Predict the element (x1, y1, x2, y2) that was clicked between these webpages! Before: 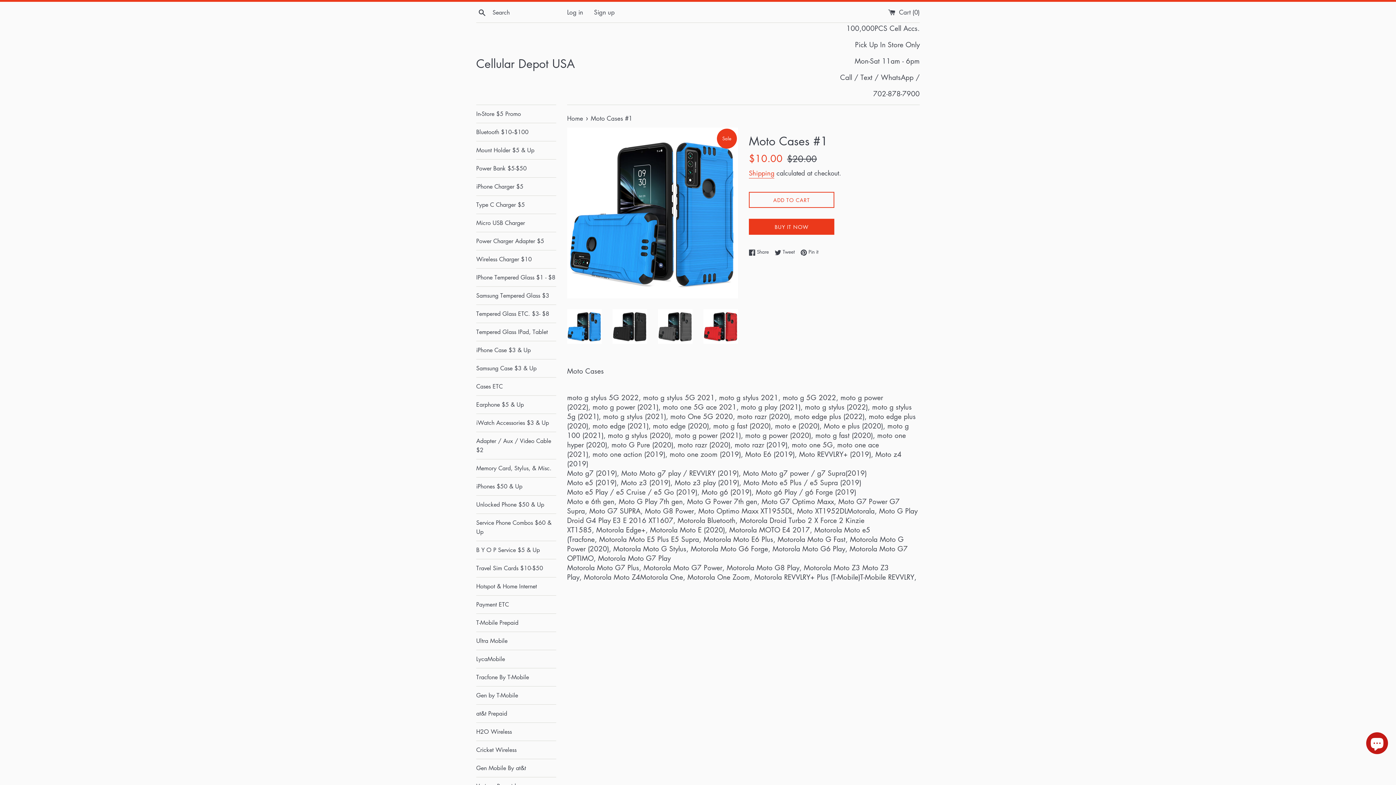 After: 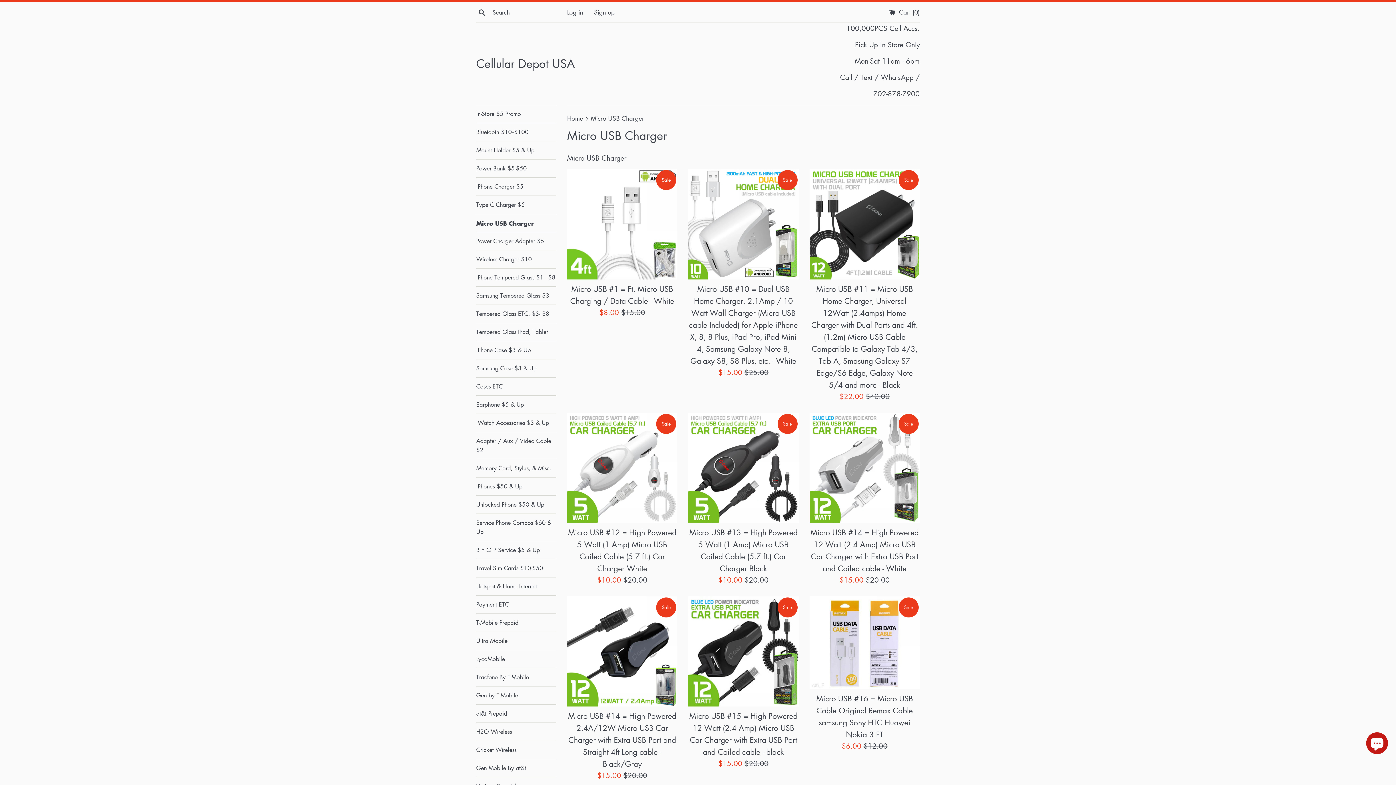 Action: bbox: (476, 214, 556, 232) label: Micro USB Charger